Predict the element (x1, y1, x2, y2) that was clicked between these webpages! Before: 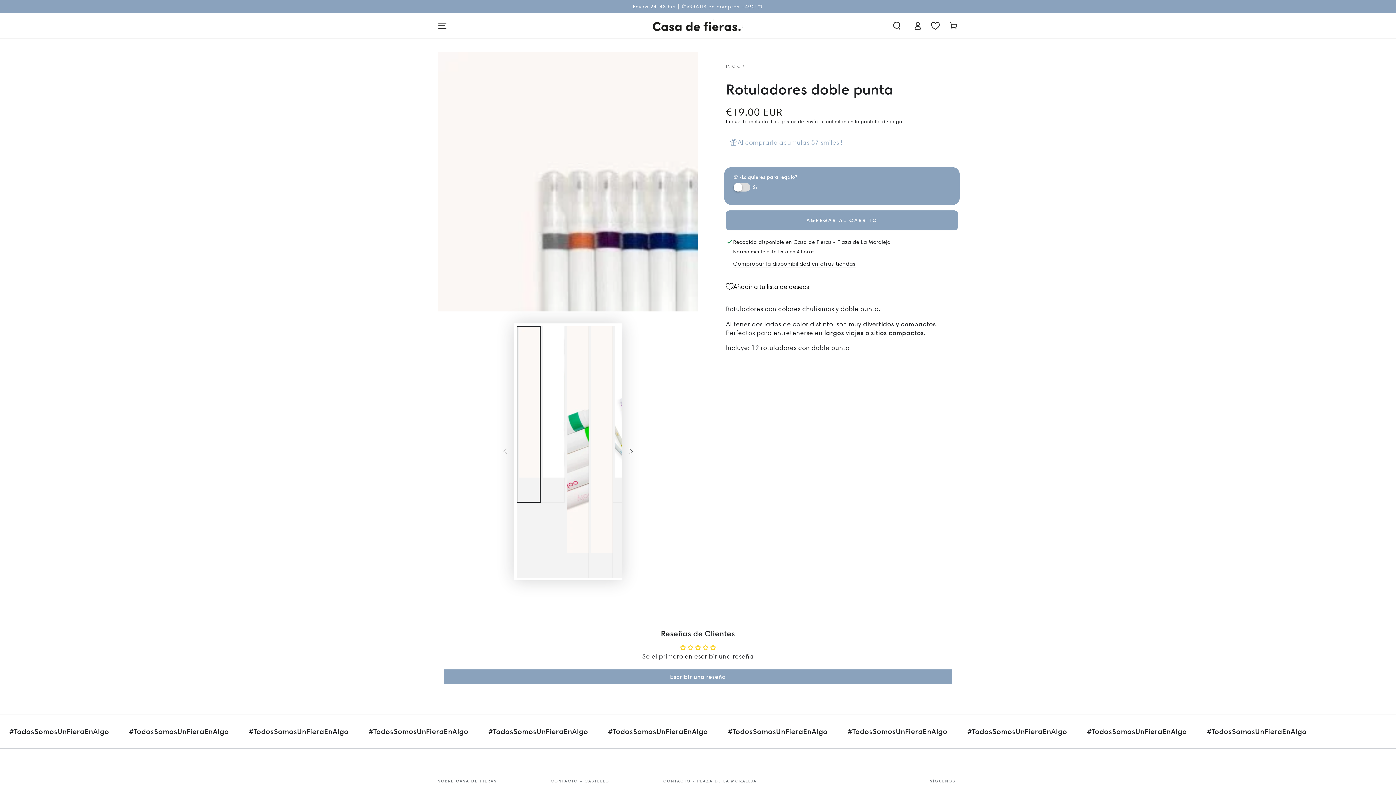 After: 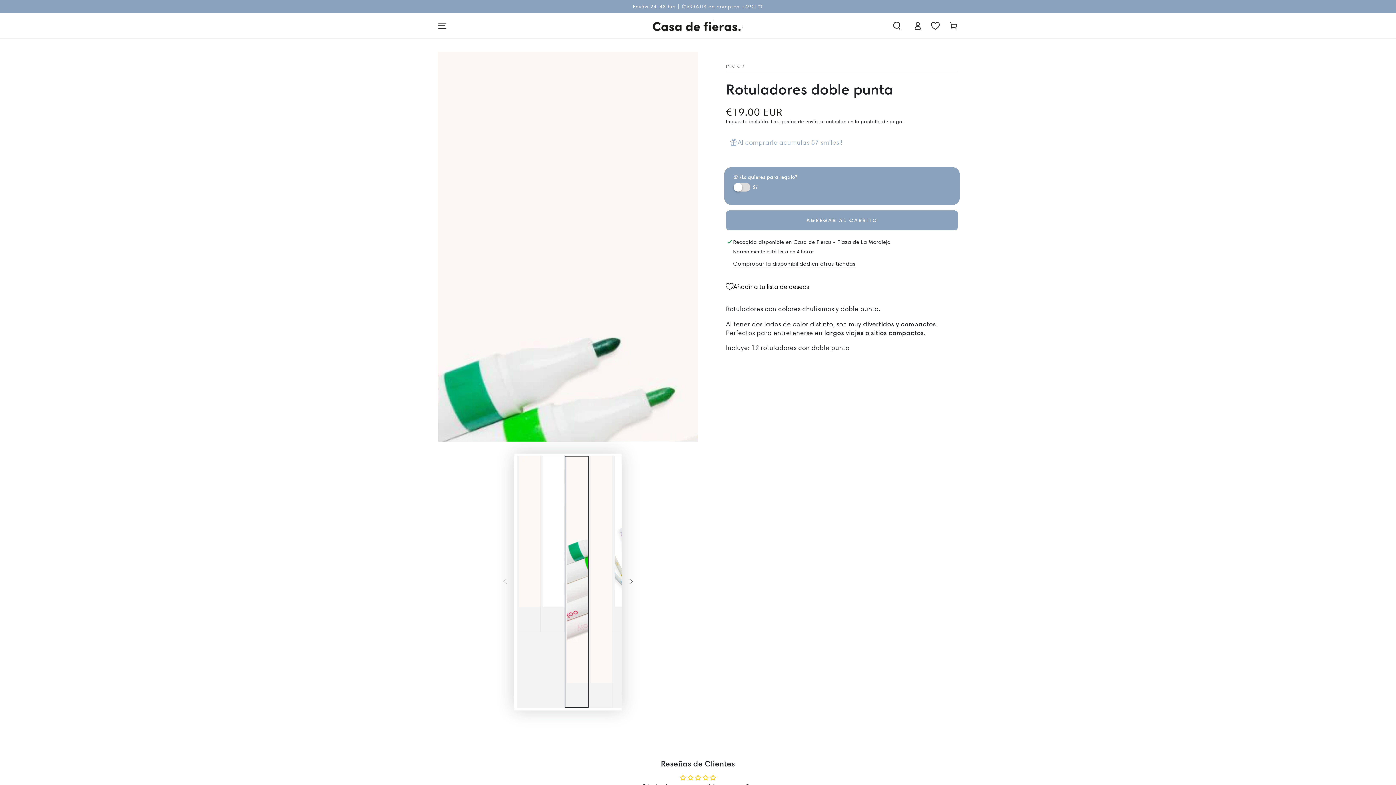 Action: label: Cargar imagen 3 en vista de galería bbox: (564, 326, 588, 578)